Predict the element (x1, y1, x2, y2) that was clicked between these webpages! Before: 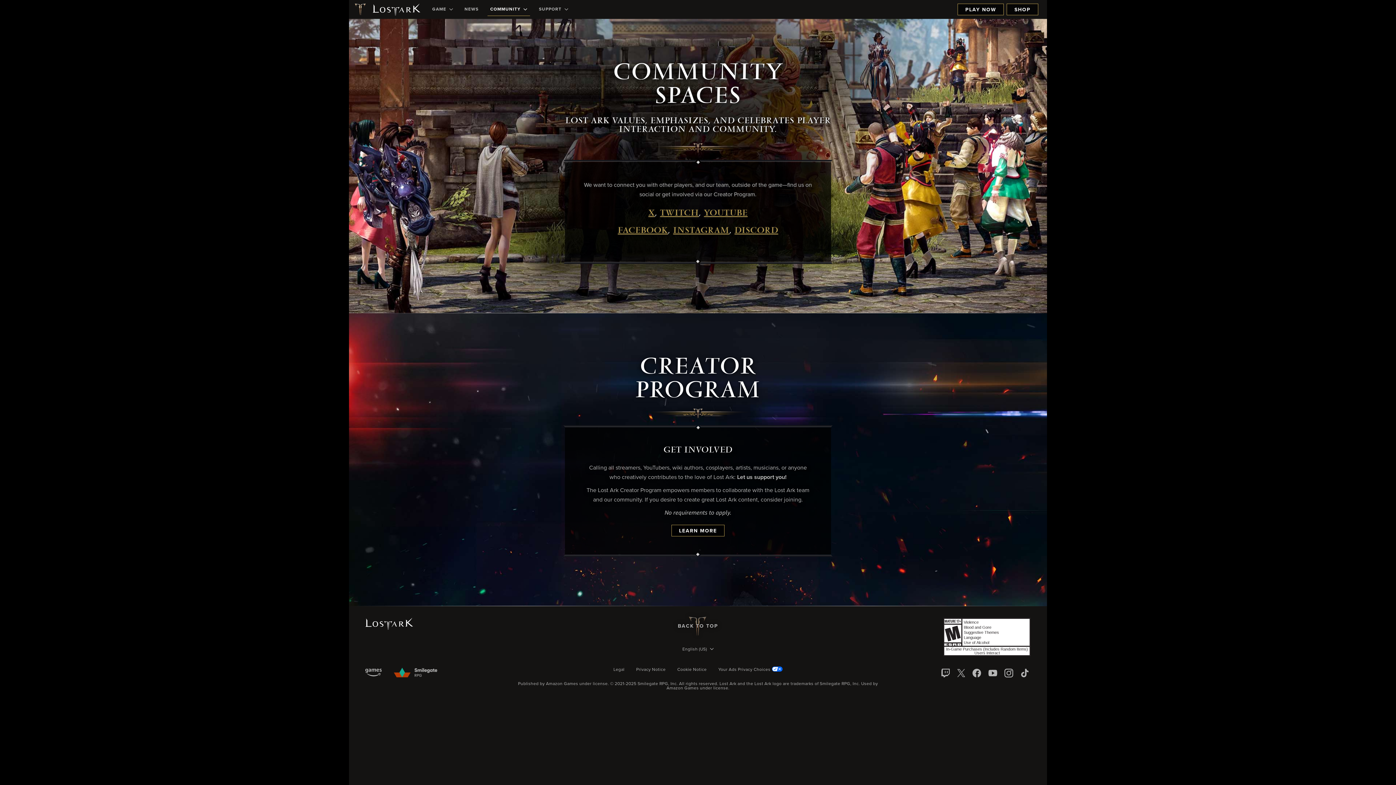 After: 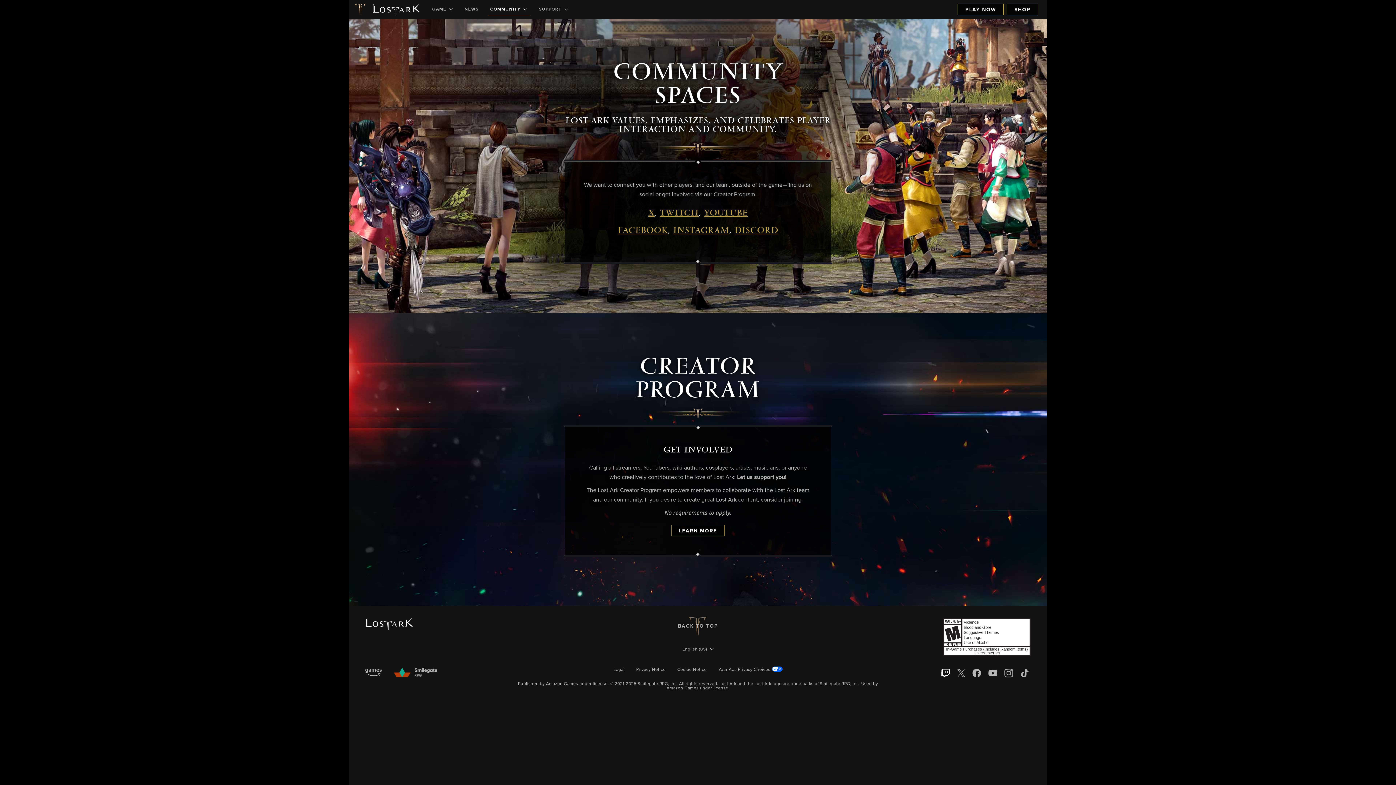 Action: bbox: (940, 667, 951, 679)